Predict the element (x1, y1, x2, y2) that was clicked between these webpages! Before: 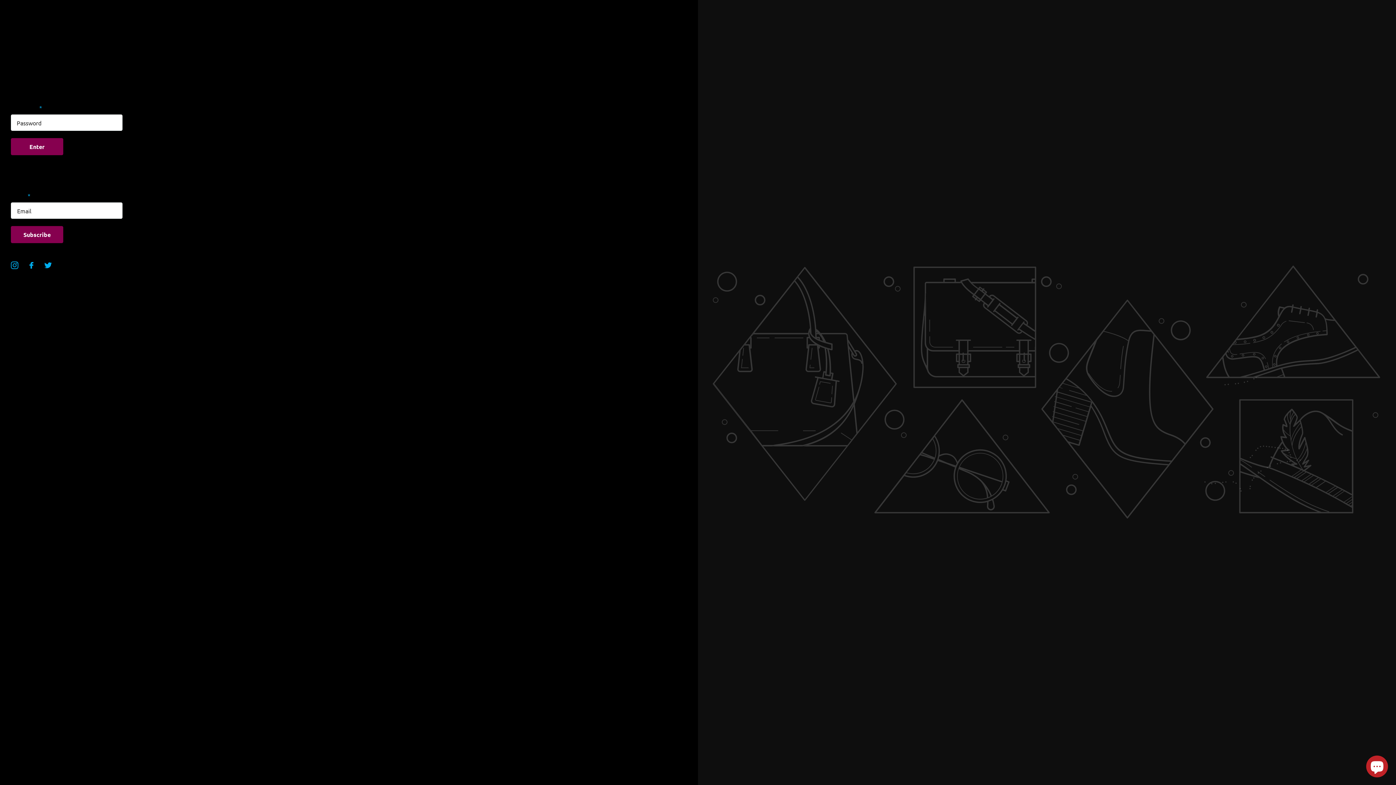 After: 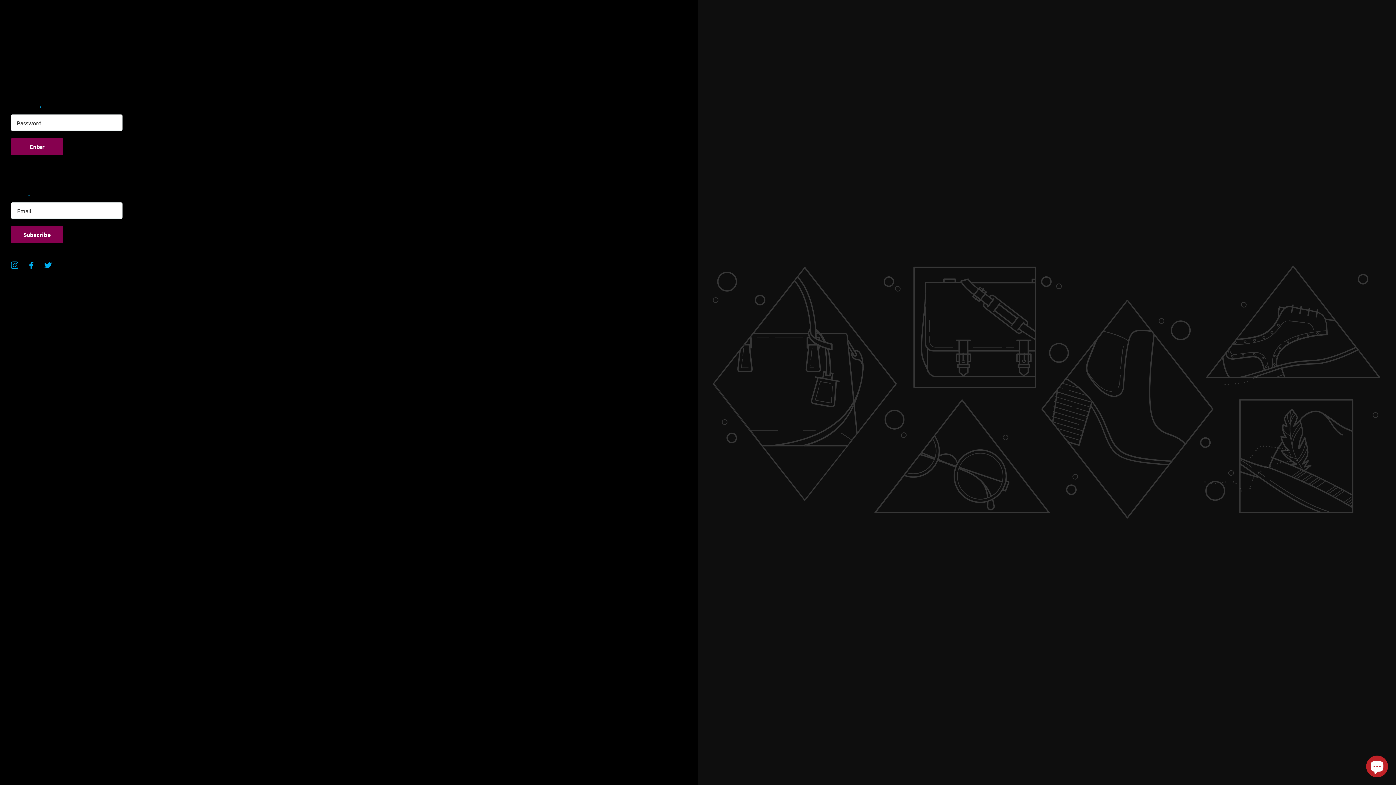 Action: bbox: (44, 261, 52, 269) label: Twitter